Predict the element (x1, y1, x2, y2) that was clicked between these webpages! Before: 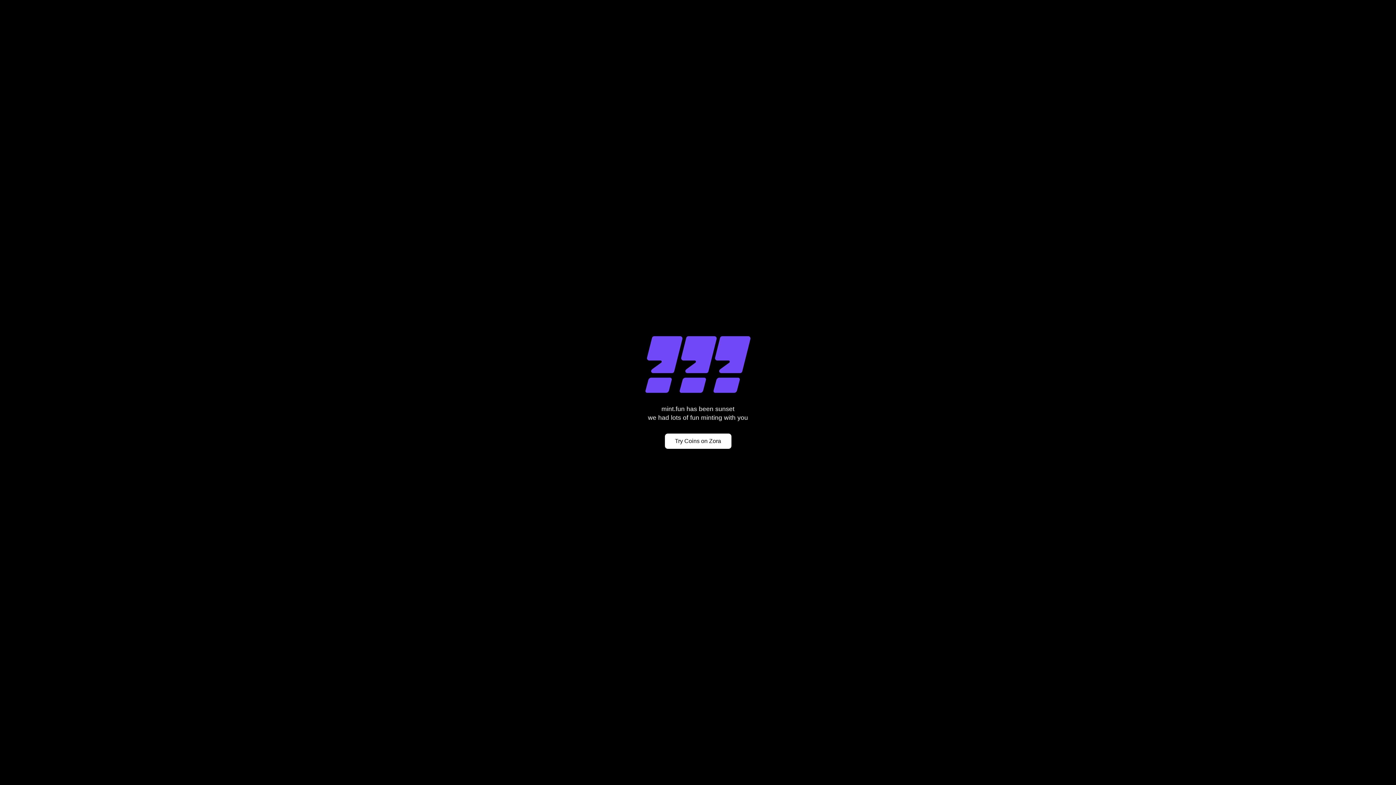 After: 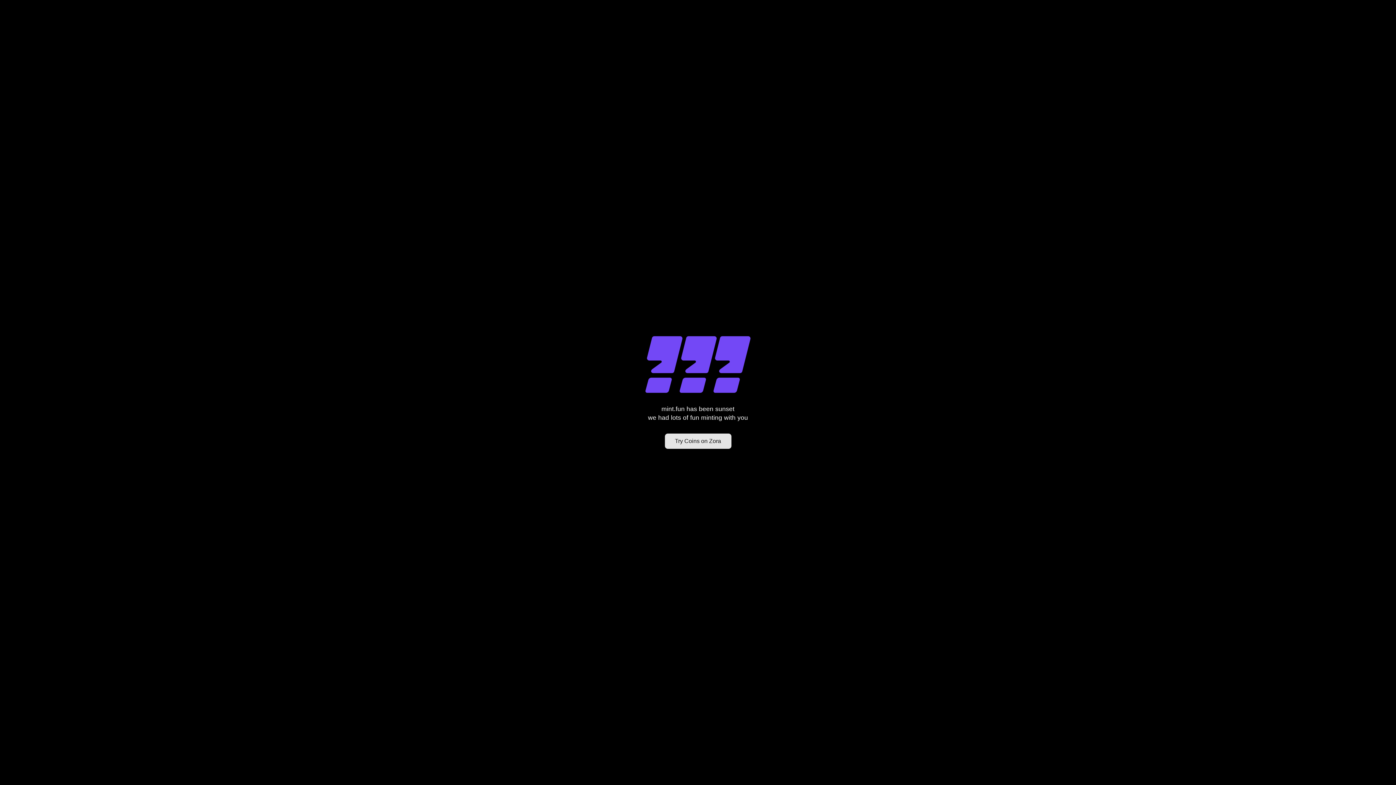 Action: bbox: (664, 433, 731, 449) label: Try Coins on Zora